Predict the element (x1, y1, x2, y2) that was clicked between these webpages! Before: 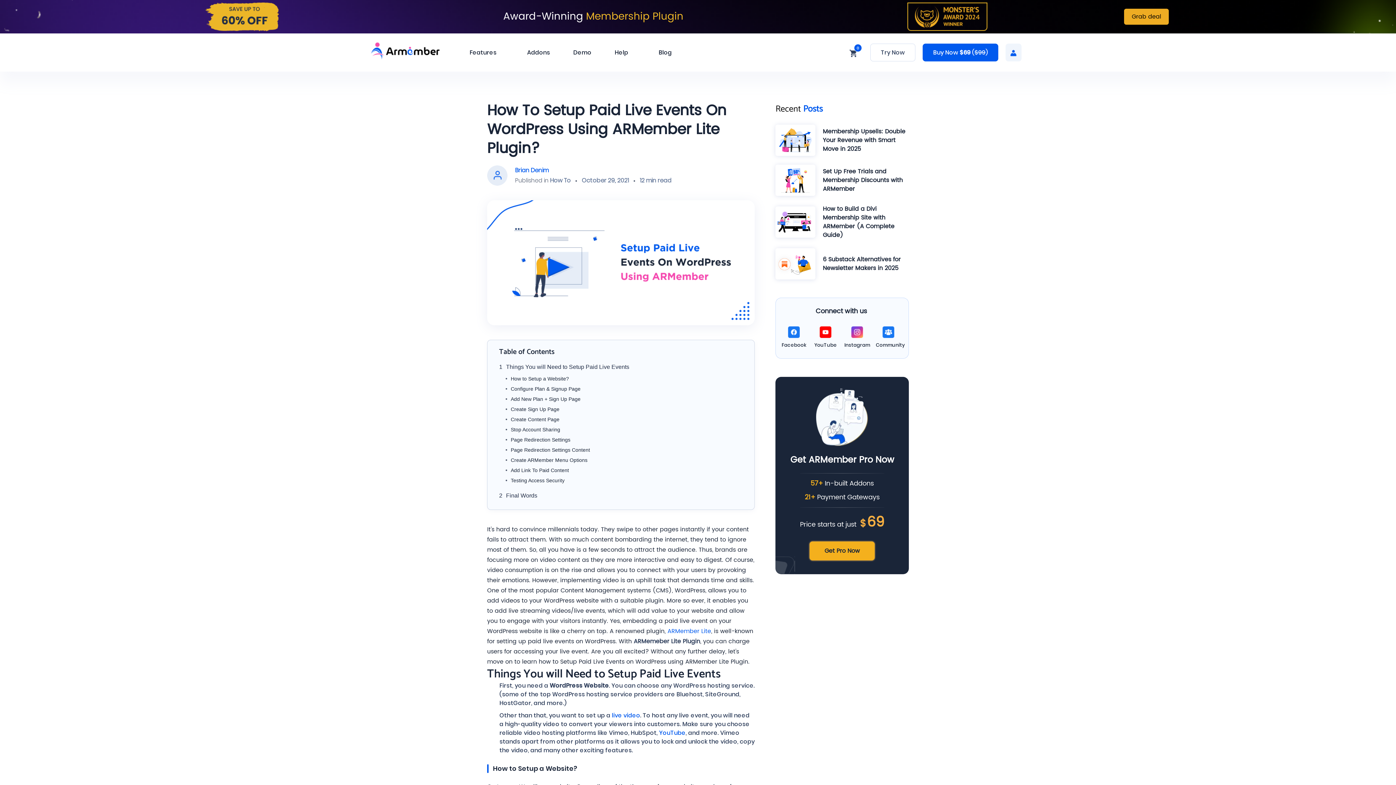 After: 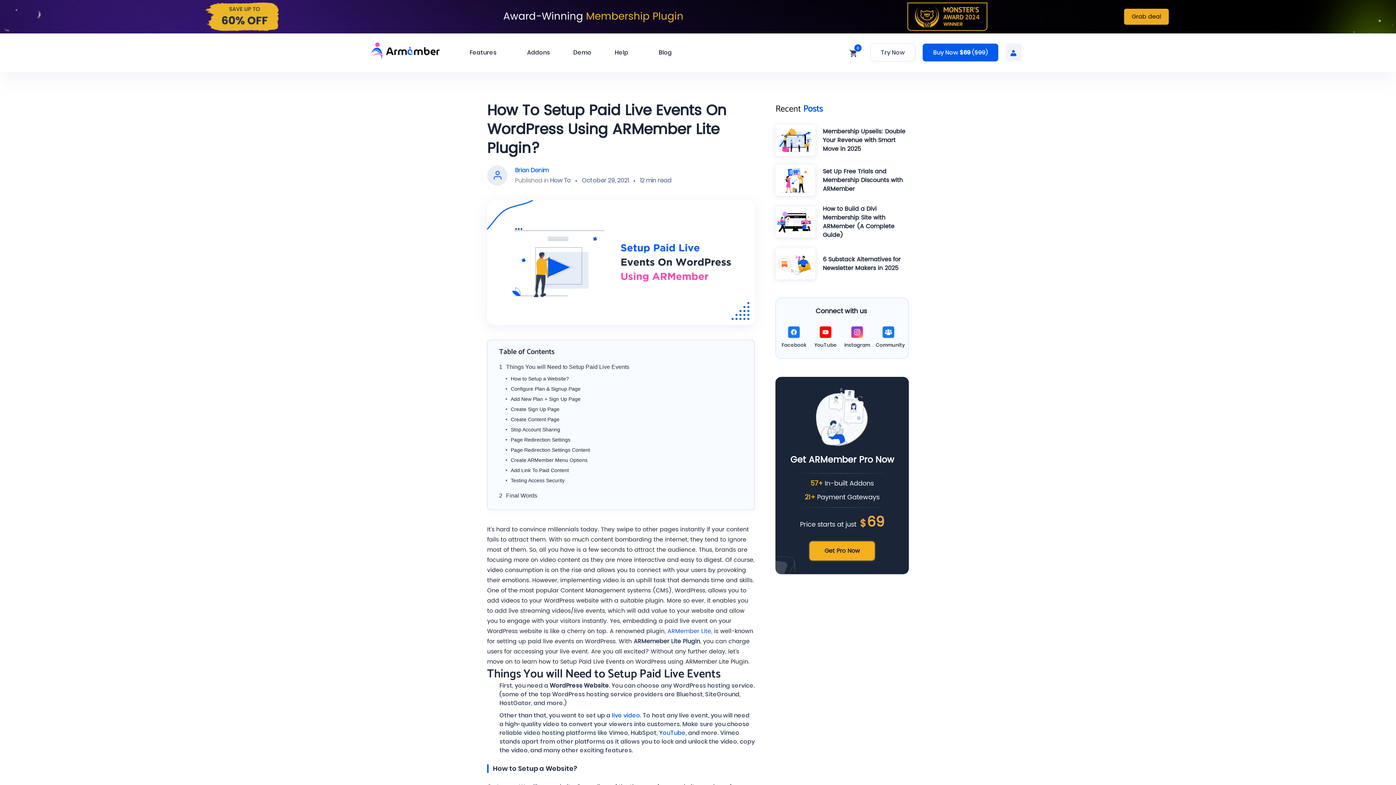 Action: label: ARMember Lite bbox: (667, 626, 711, 636)